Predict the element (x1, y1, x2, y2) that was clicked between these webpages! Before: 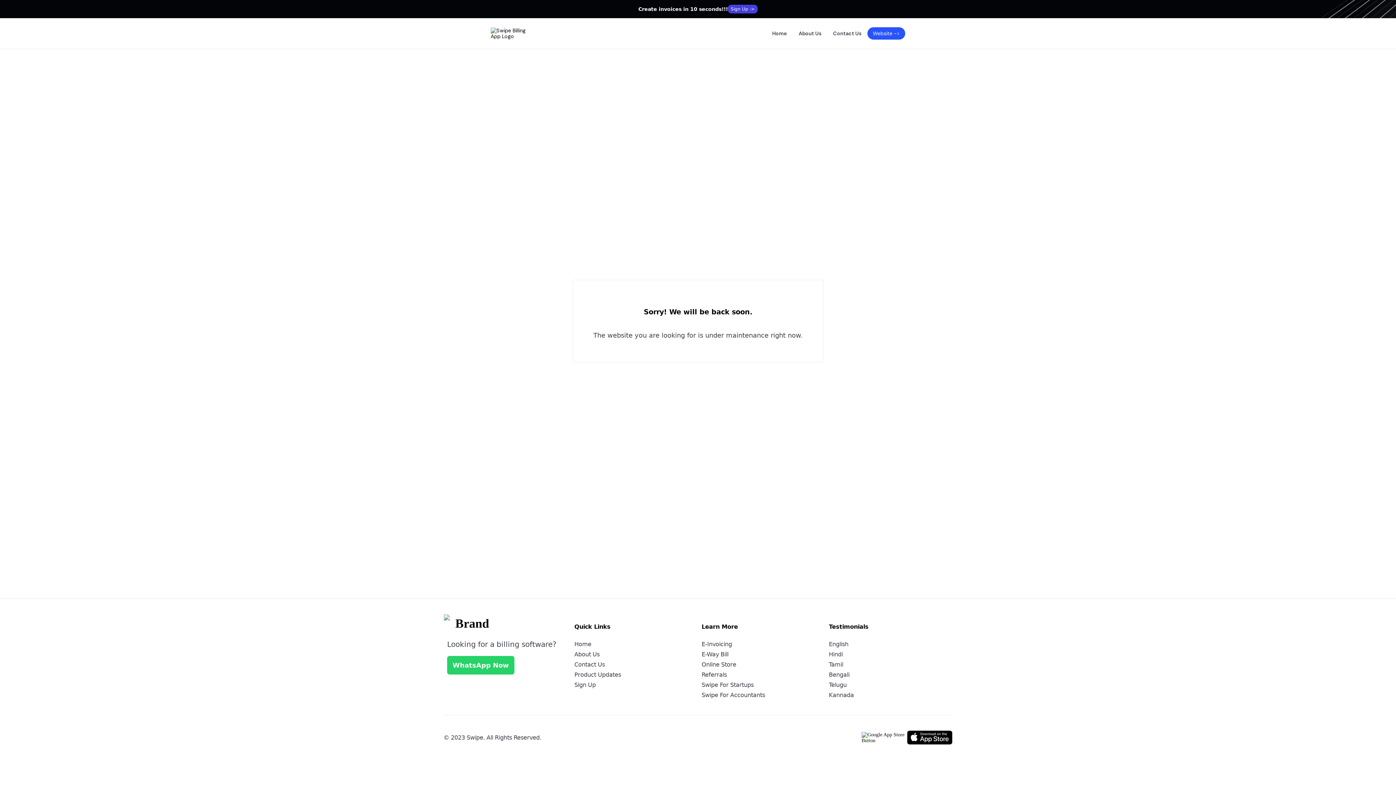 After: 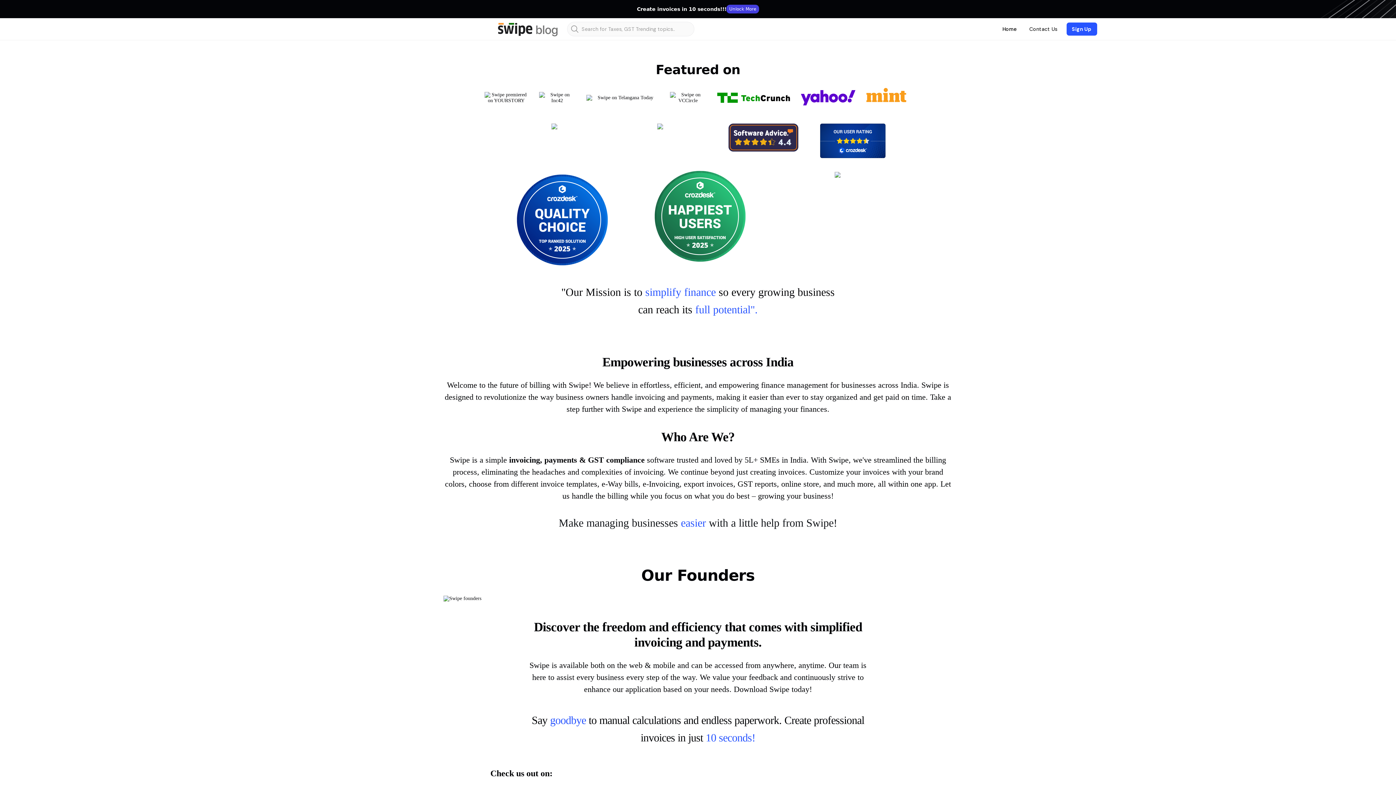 Action: bbox: (574, 649, 694, 660) label: About Us